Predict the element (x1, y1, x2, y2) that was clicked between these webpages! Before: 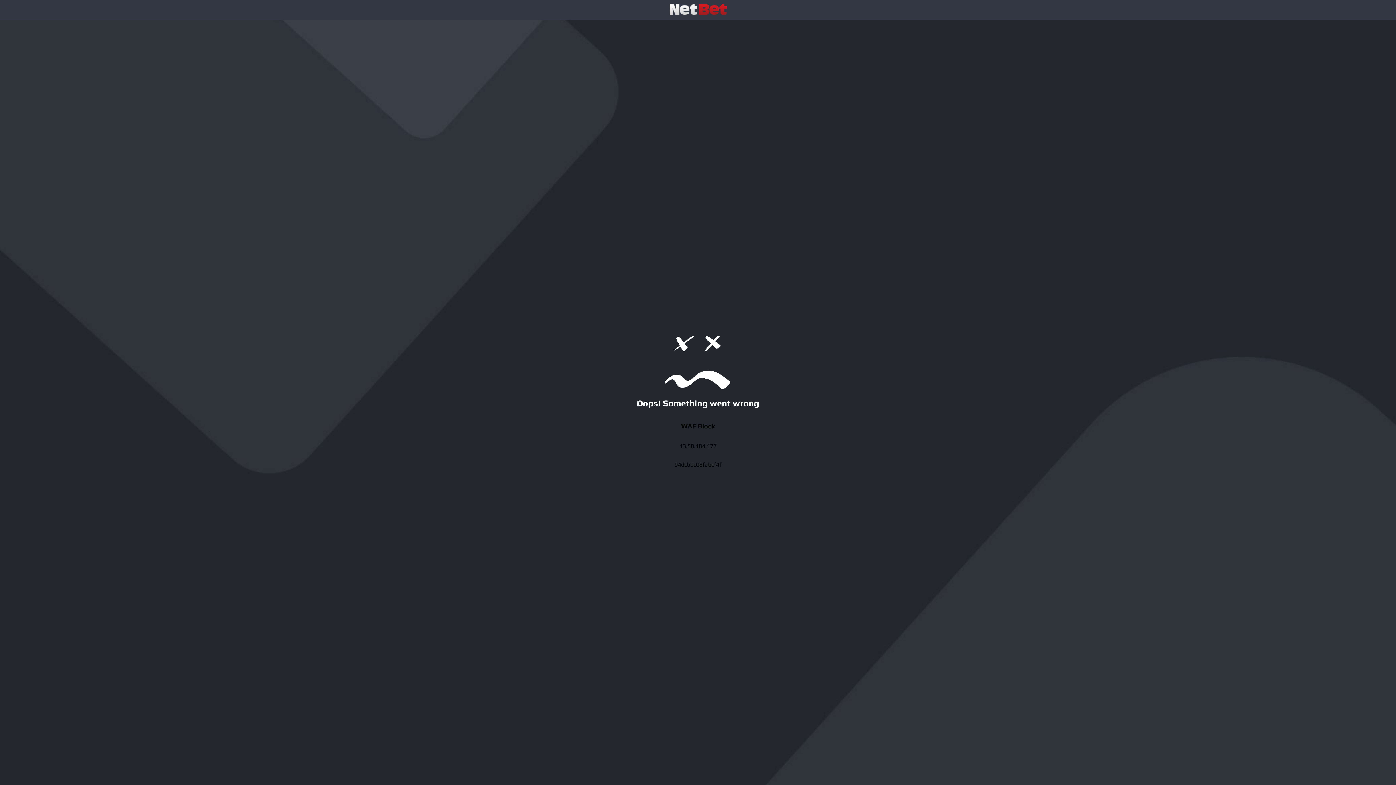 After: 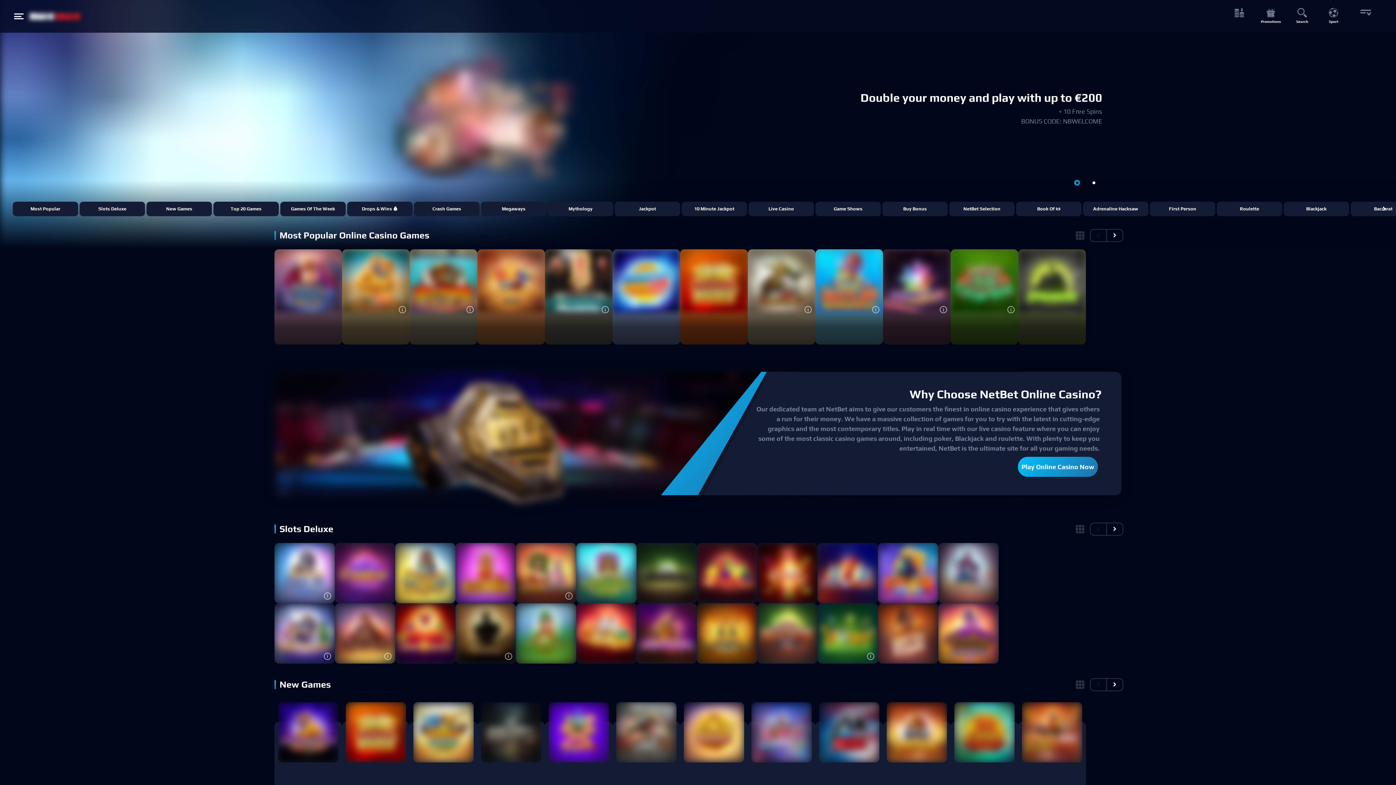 Action: bbox: (669, 3, 726, 16)